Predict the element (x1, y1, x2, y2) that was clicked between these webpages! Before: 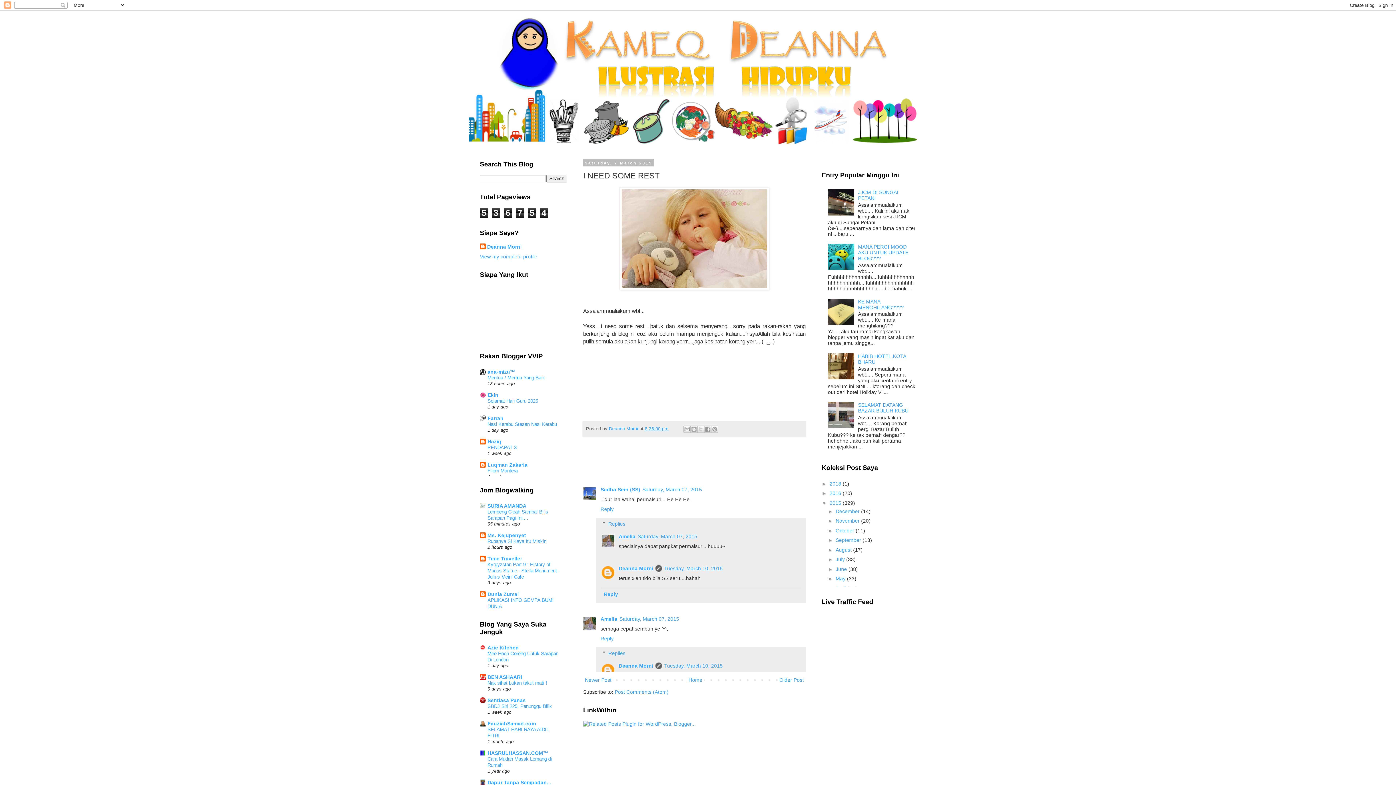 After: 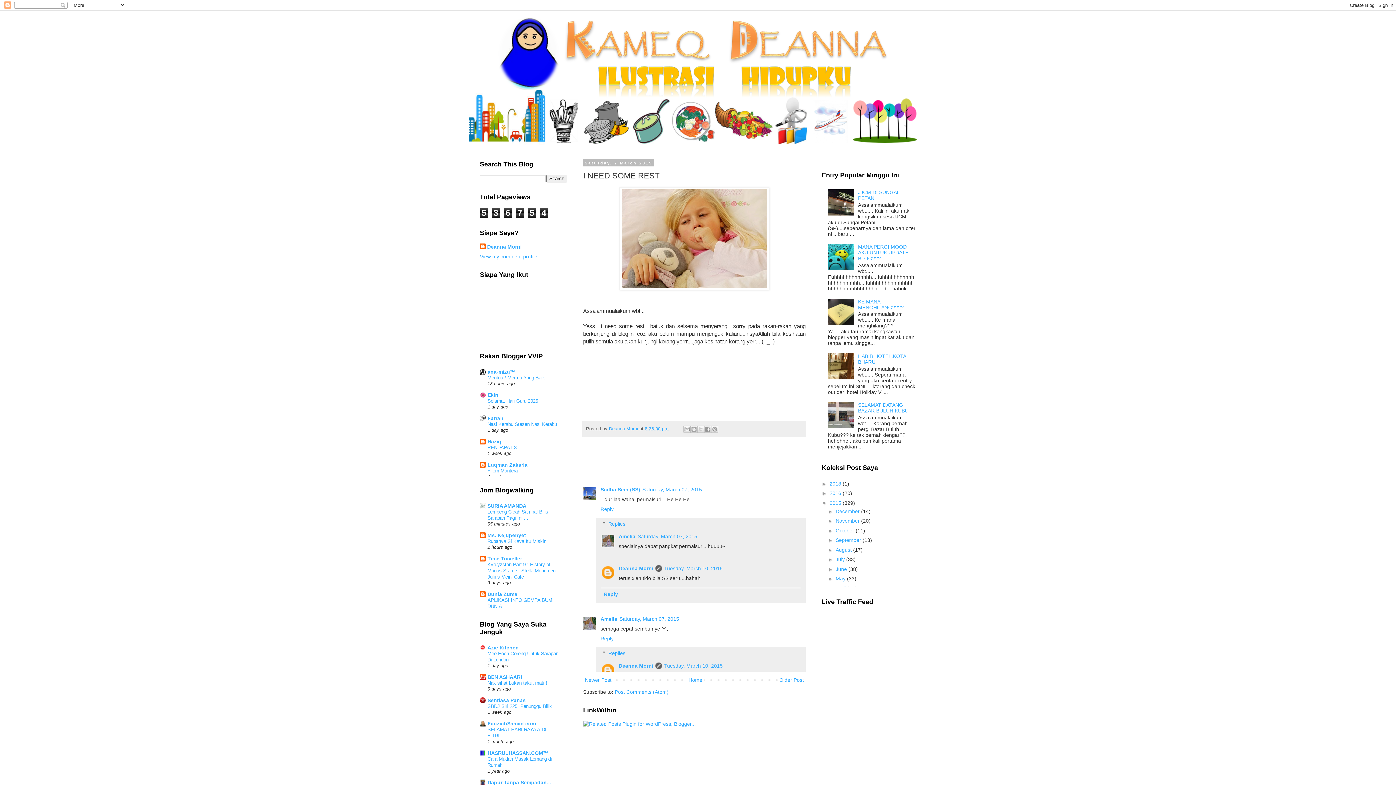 Action: bbox: (487, 368, 515, 374) label: ana-mizu™